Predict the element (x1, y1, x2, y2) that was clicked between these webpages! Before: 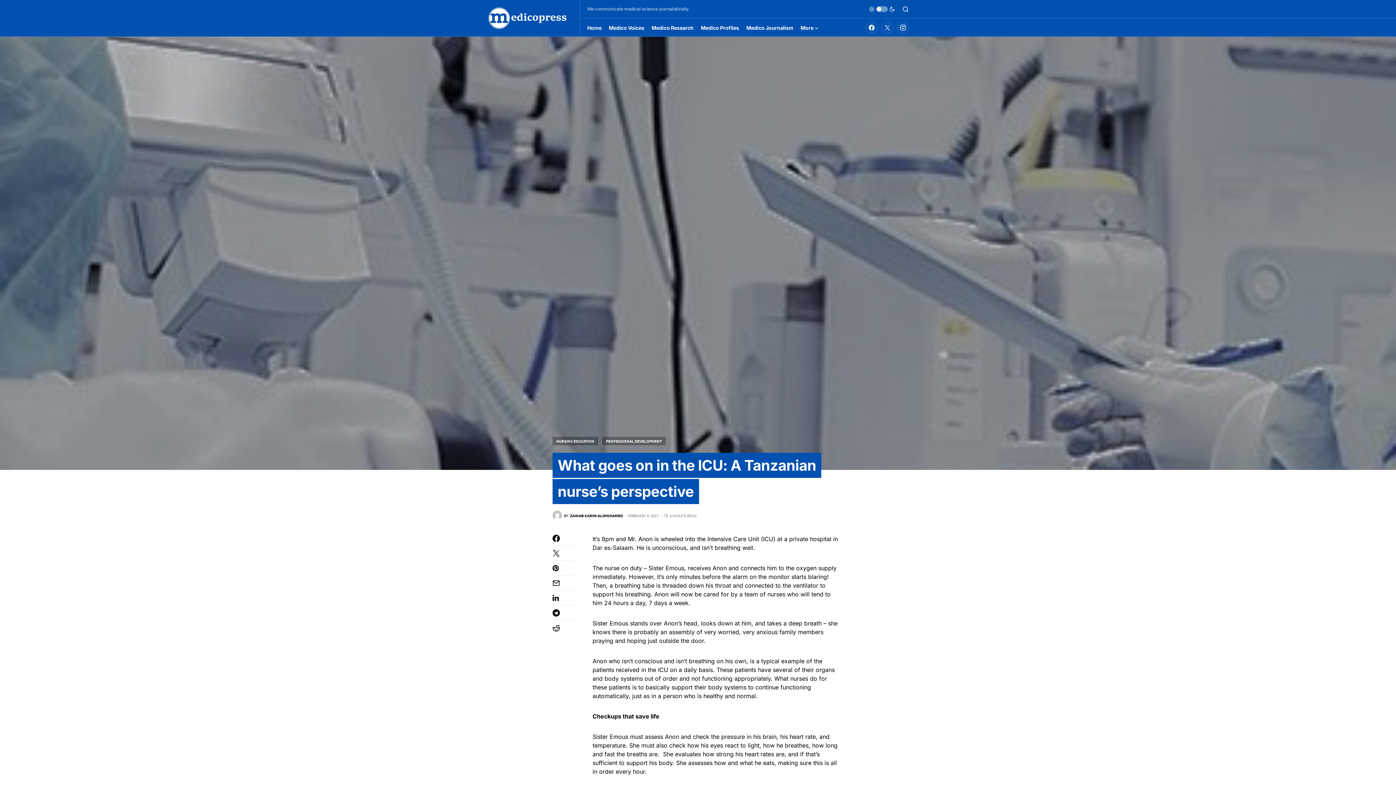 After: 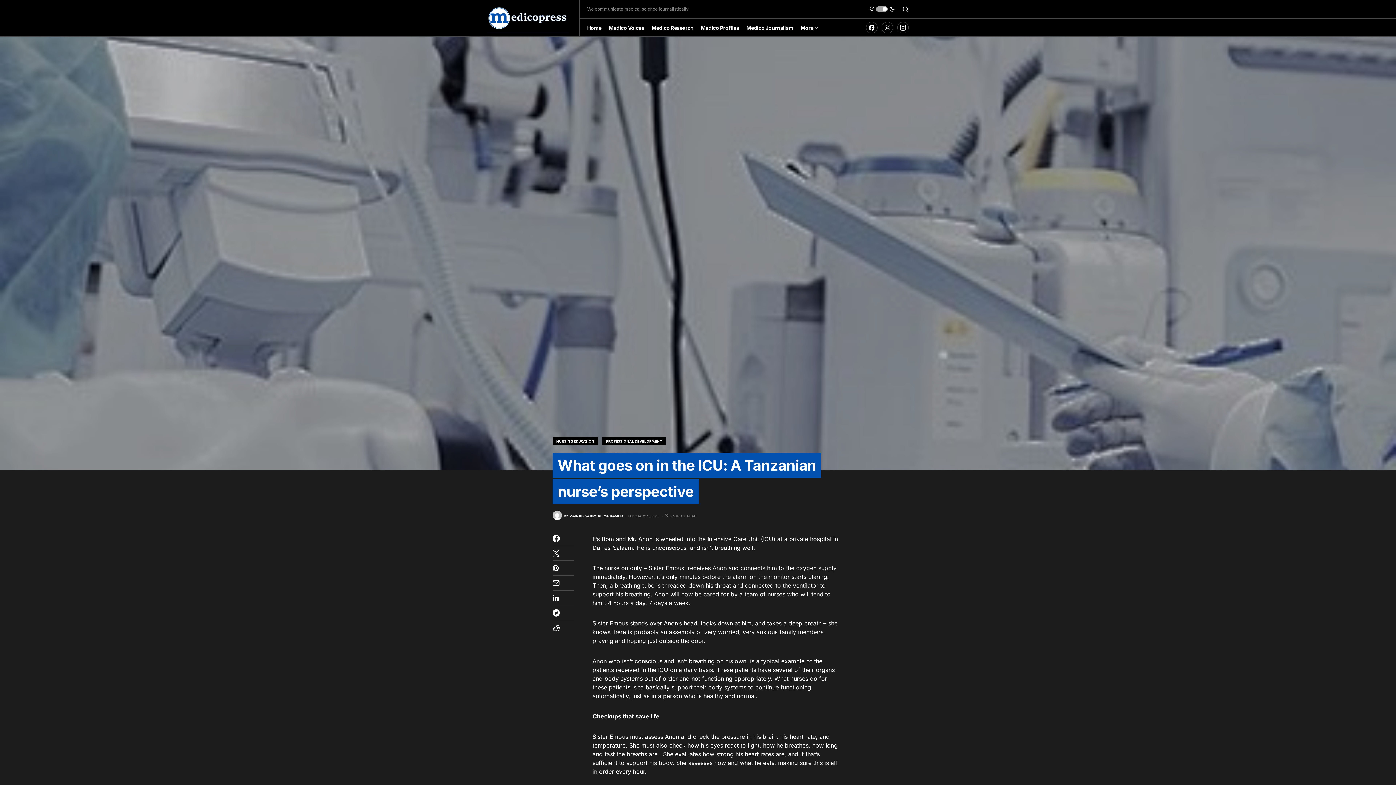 Action: bbox: (869, 3, 895, 14)